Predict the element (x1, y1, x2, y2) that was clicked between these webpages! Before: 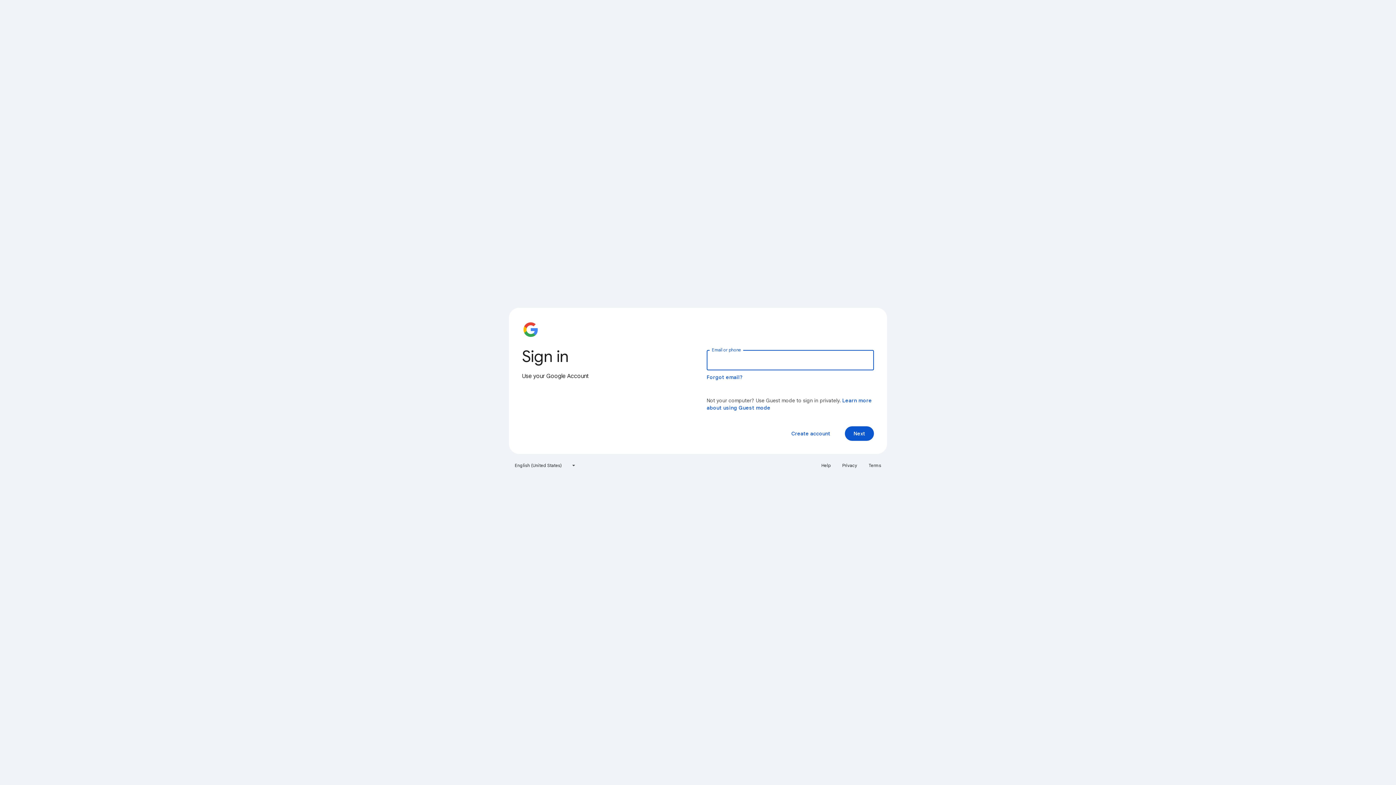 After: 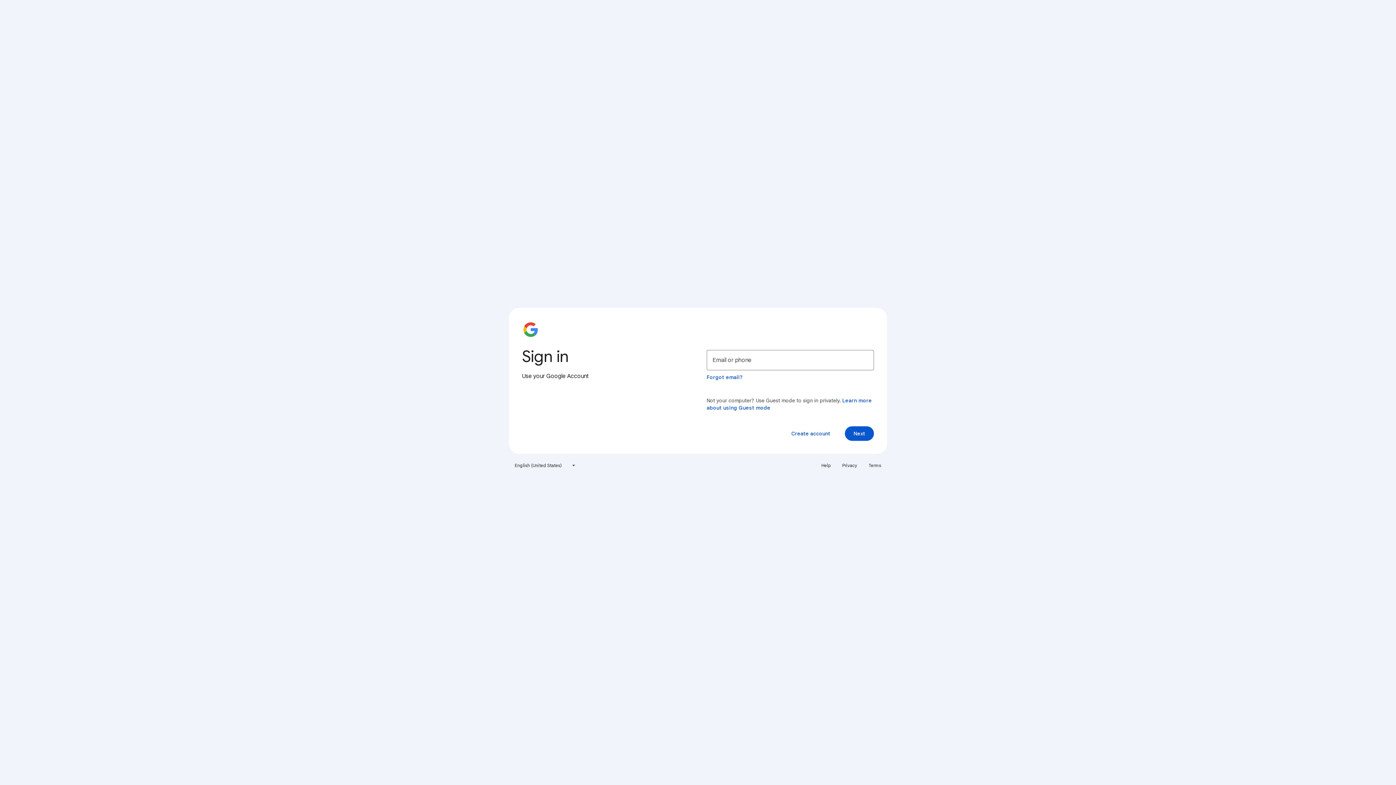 Action: bbox: (817, 460, 835, 471) label: Help